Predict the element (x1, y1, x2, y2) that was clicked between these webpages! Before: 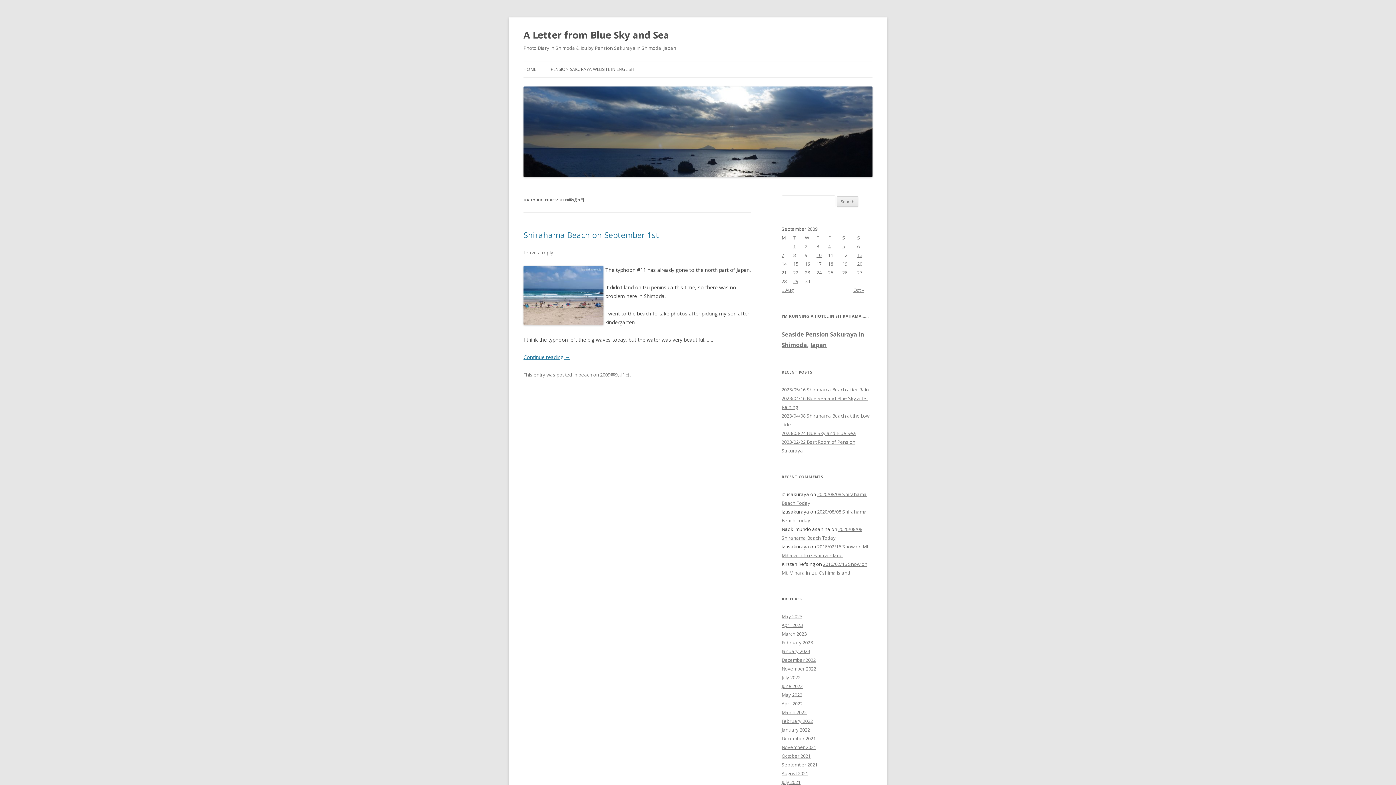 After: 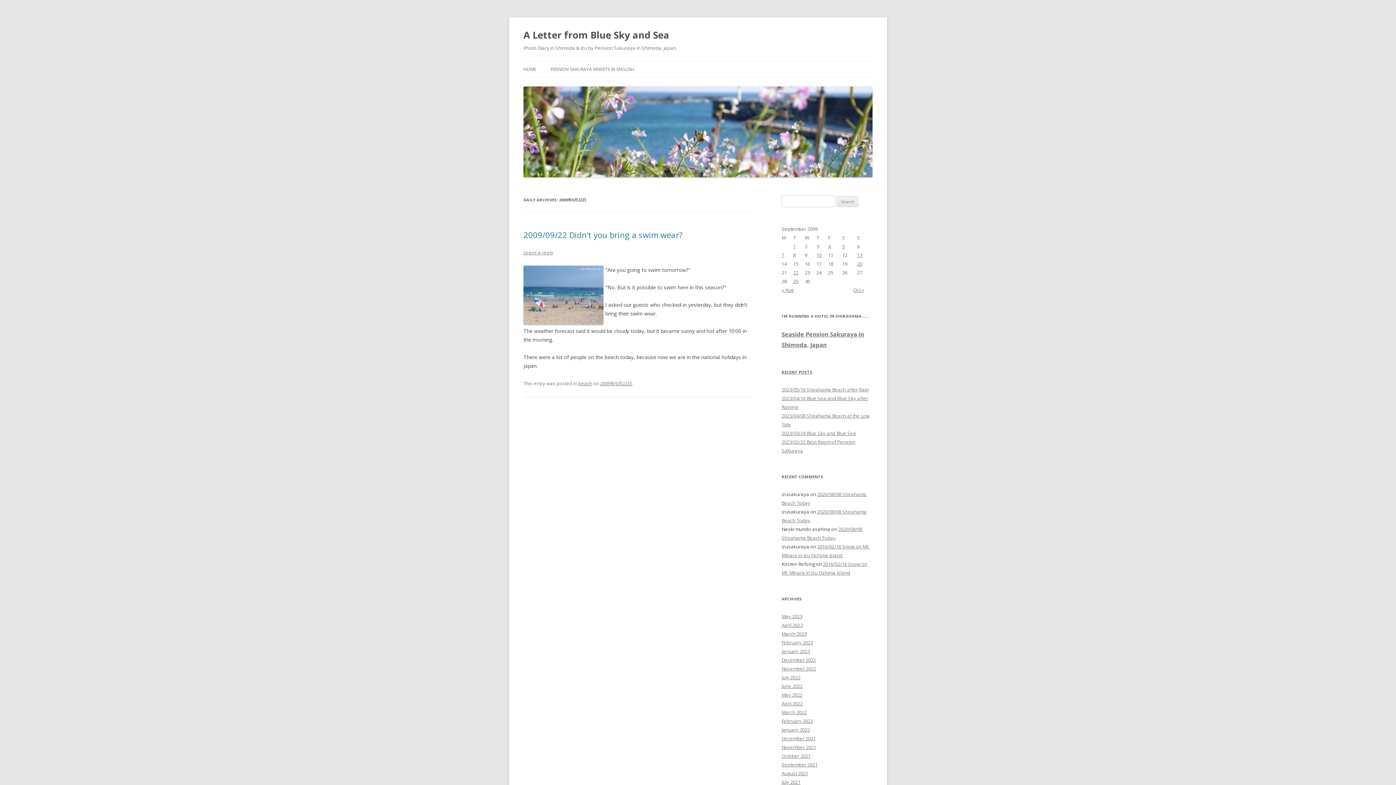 Action: bbox: (793, 269, 798, 276) label: Posts published on September 22, 2009